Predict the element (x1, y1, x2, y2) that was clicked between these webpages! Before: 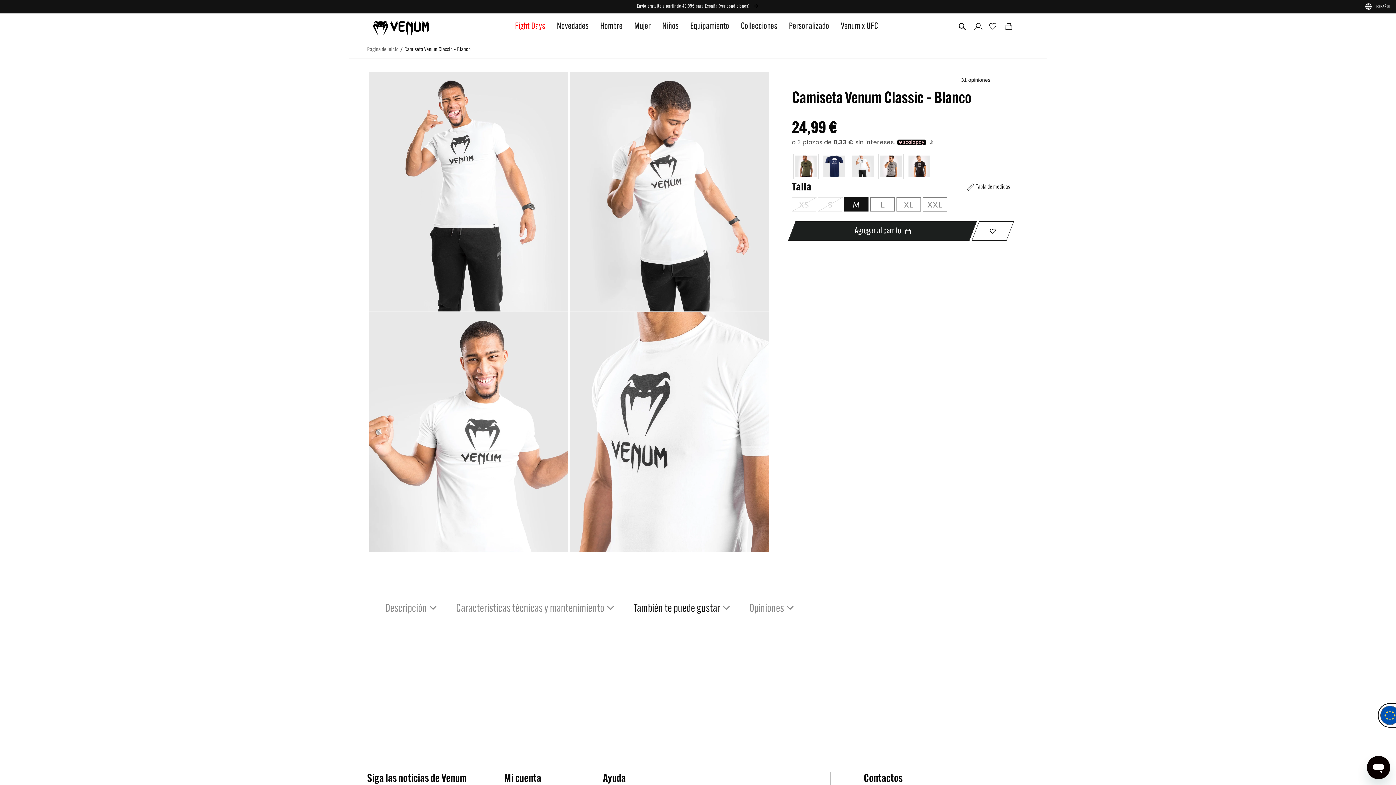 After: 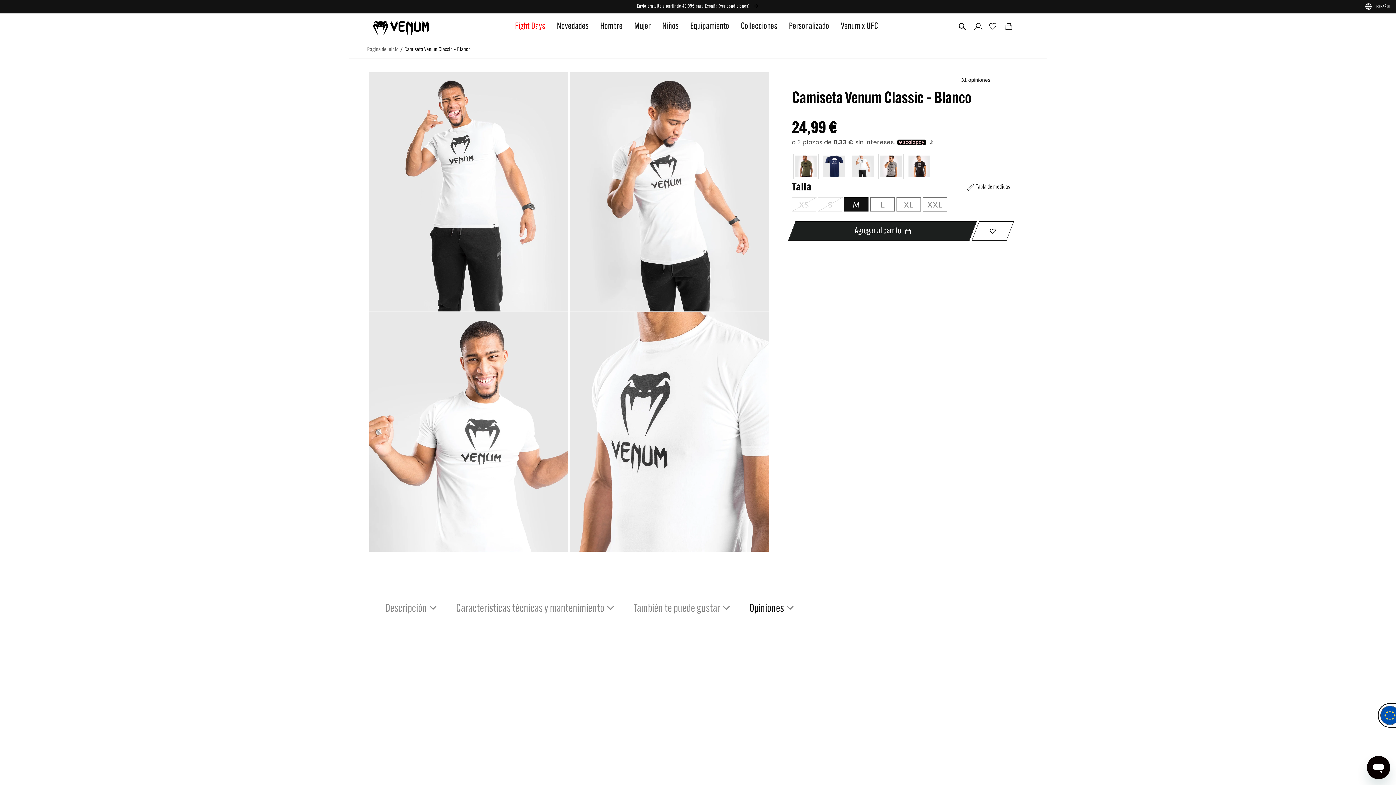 Action: bbox: (749, 603, 784, 614) label: Opiniones